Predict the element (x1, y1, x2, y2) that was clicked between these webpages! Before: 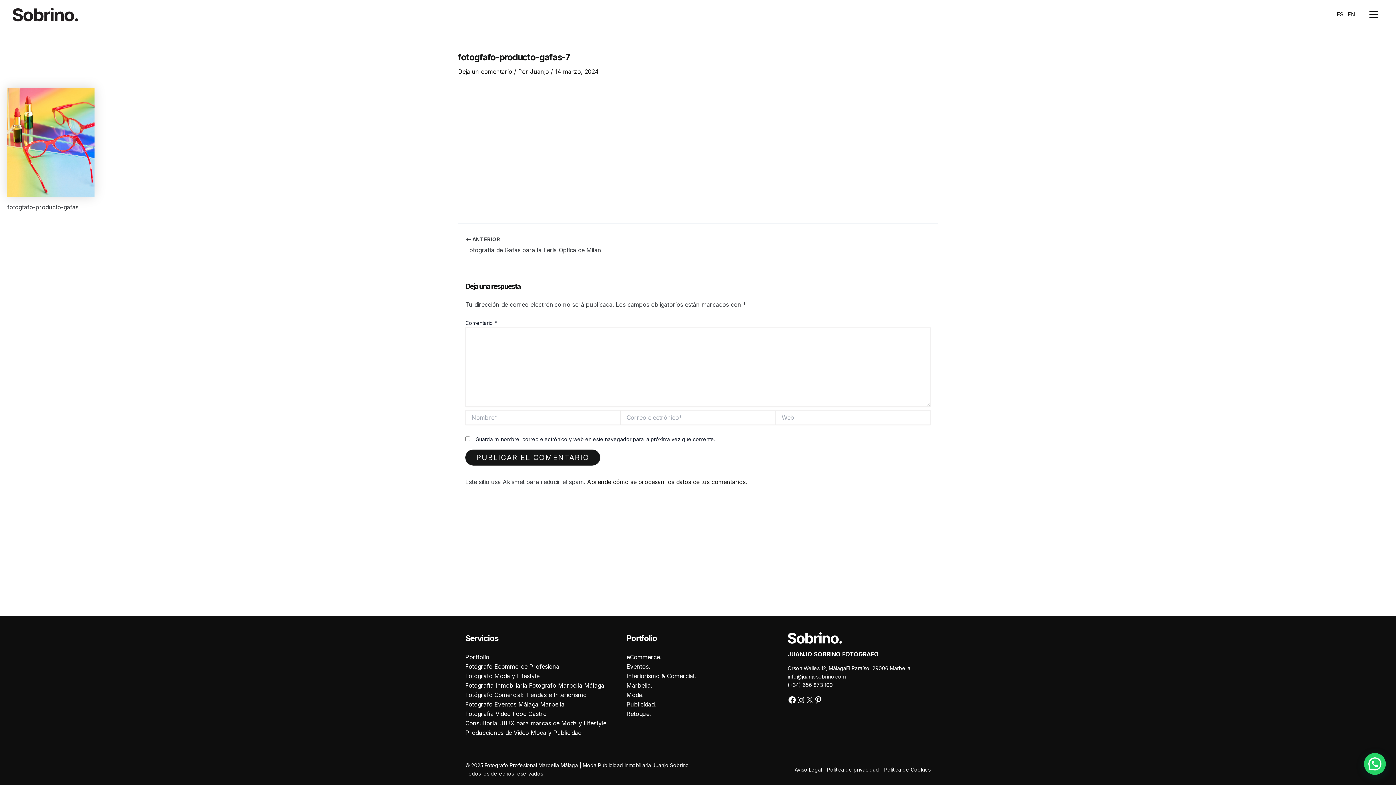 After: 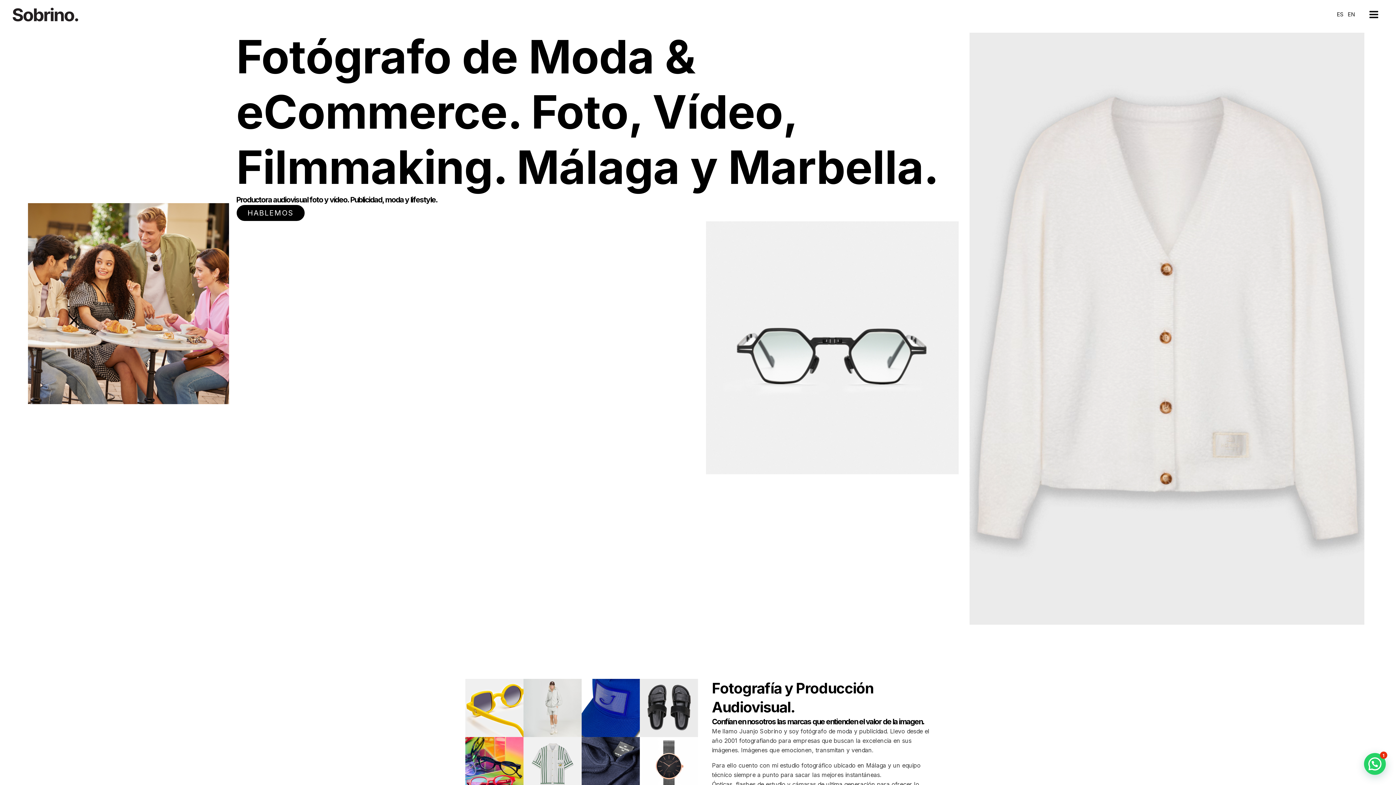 Action: label: Juanjo  bbox: (530, 68, 550, 75)